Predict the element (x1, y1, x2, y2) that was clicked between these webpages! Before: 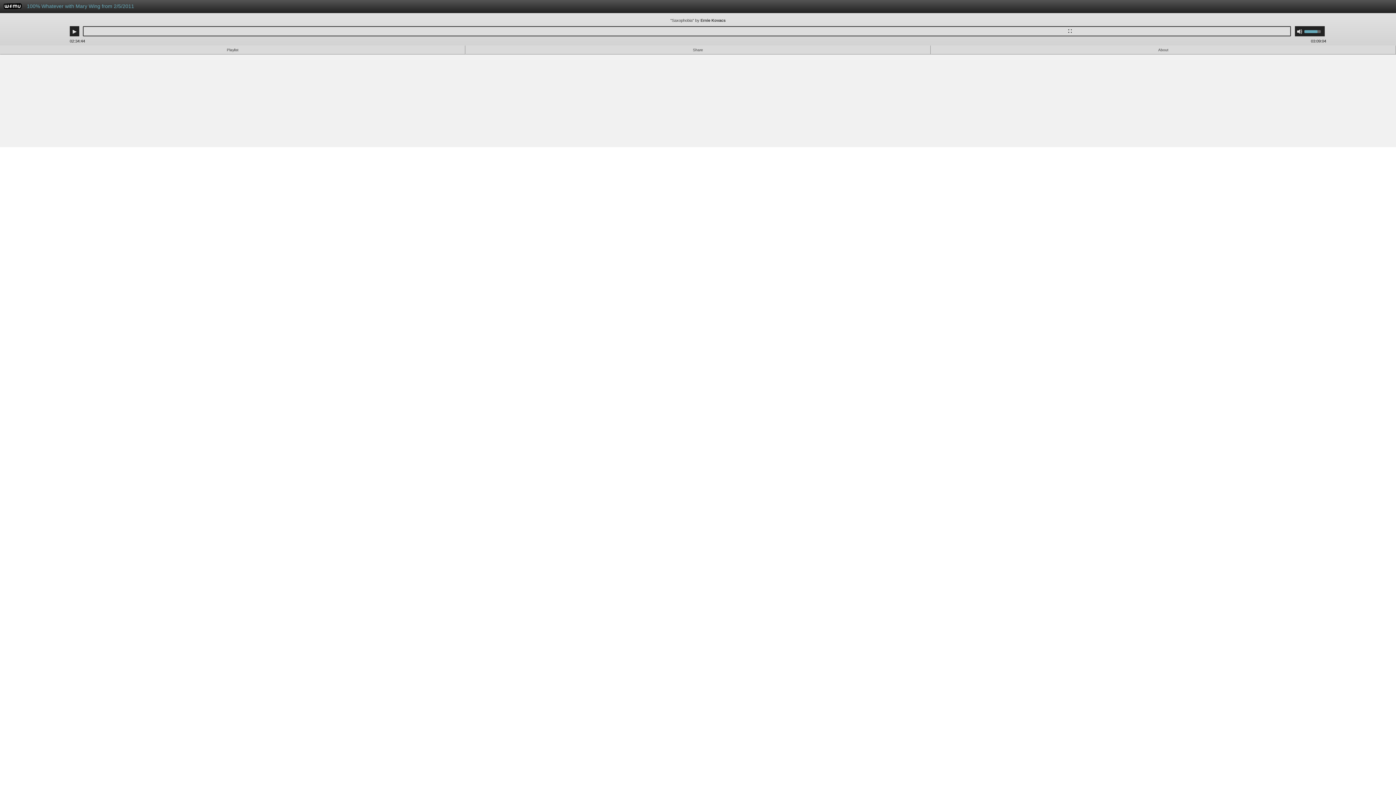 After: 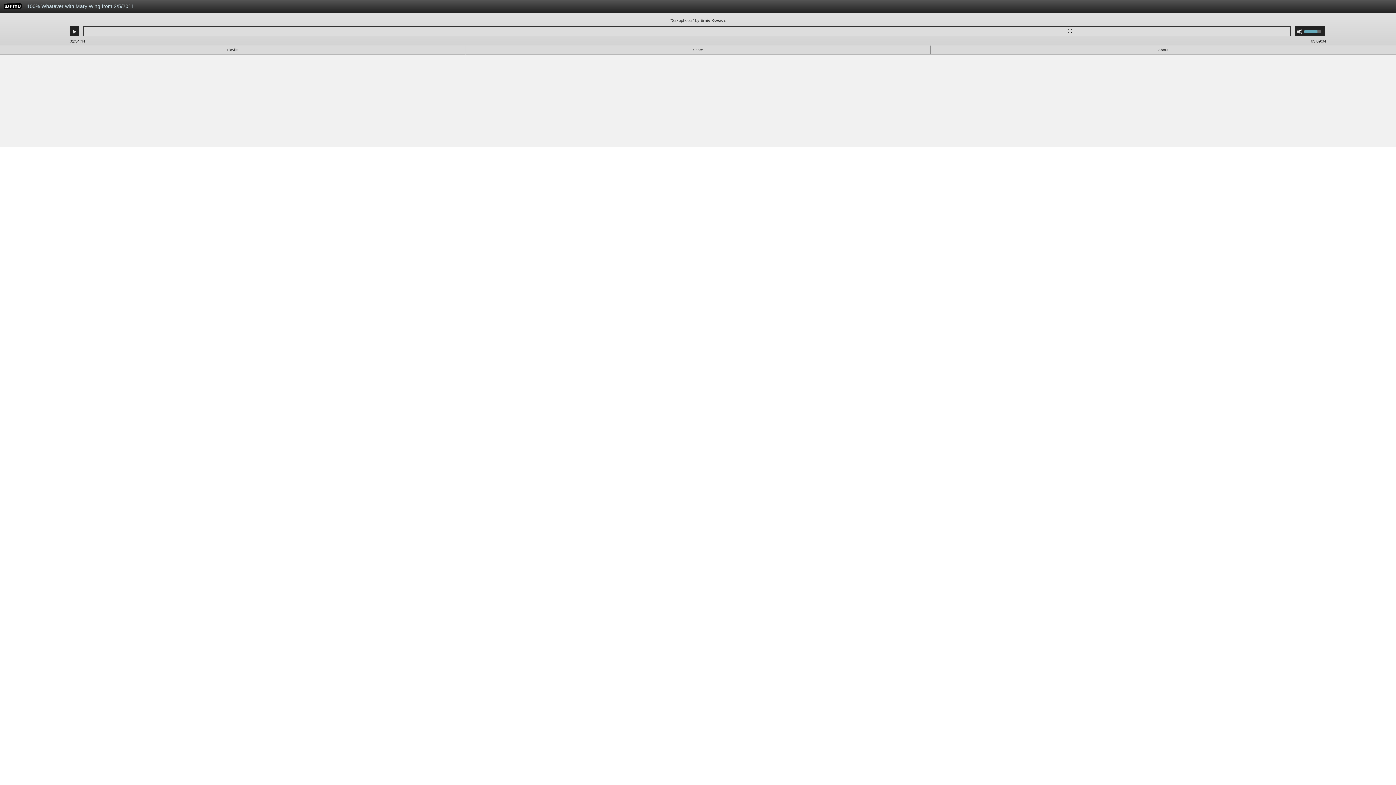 Action: bbox: (23, 0, 995, 16) label: 100% Whatever with Mary Wing from 2/5/2011